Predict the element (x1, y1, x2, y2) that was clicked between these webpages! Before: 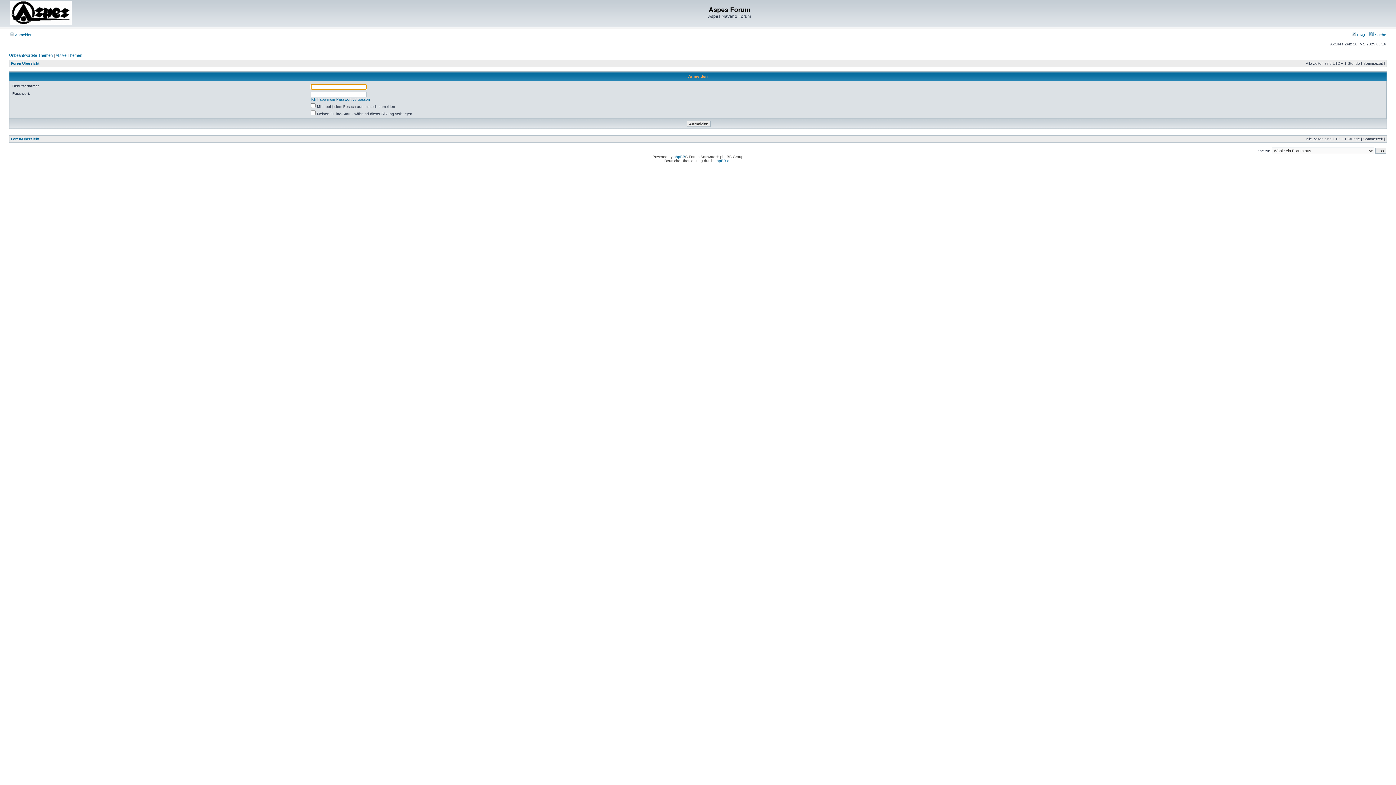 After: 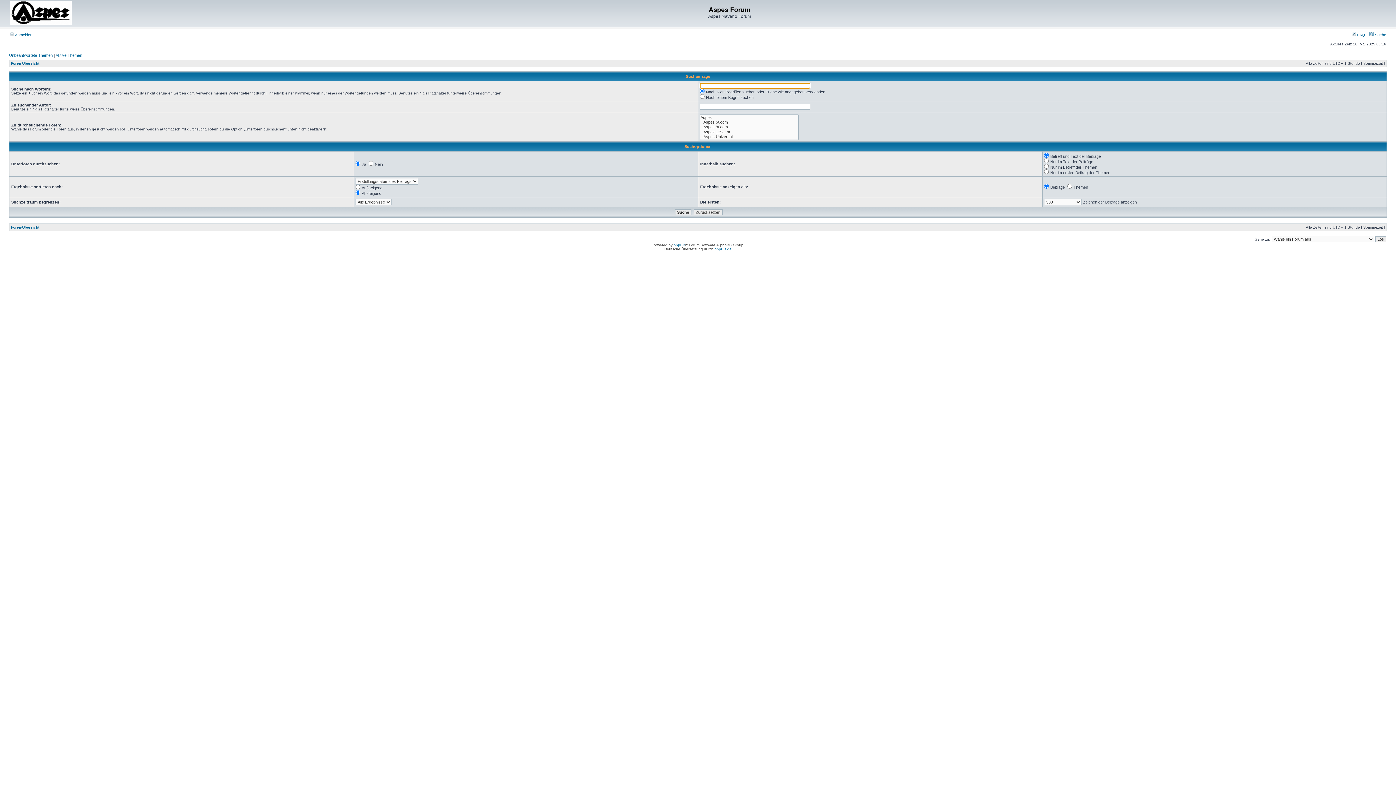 Action: bbox: (1369, 32, 1386, 37) label:  Suche